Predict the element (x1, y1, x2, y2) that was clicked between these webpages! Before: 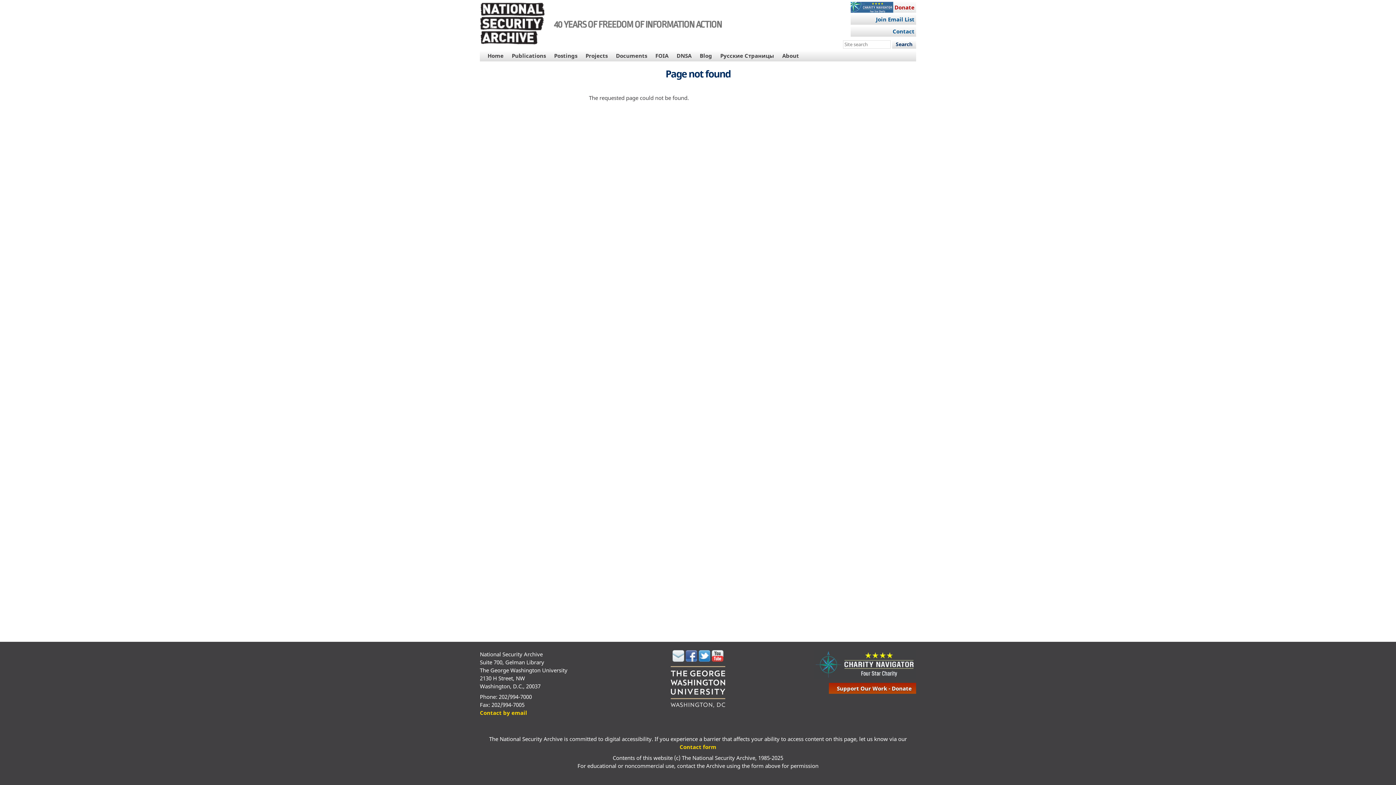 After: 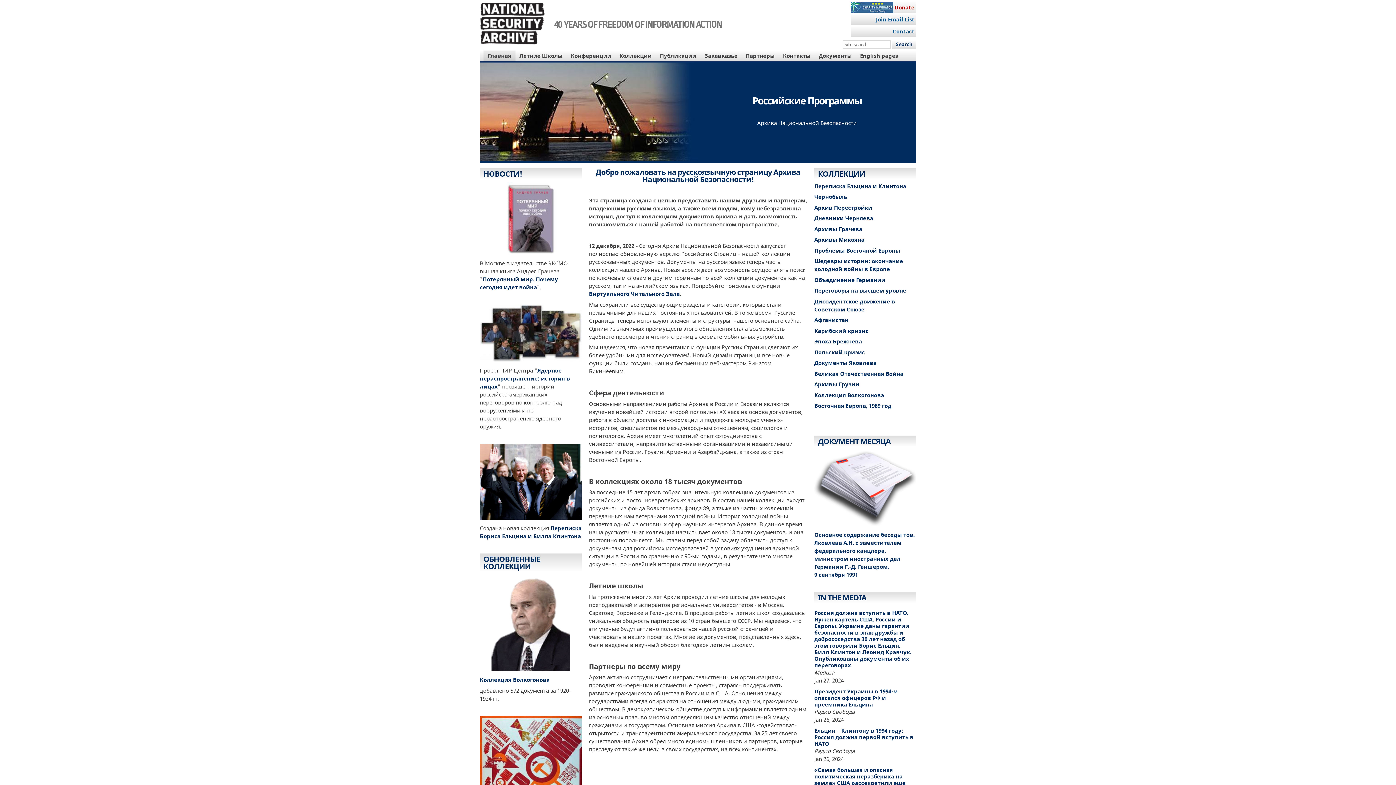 Action: bbox: (716, 50, 778, 61) label: Русские Страницы